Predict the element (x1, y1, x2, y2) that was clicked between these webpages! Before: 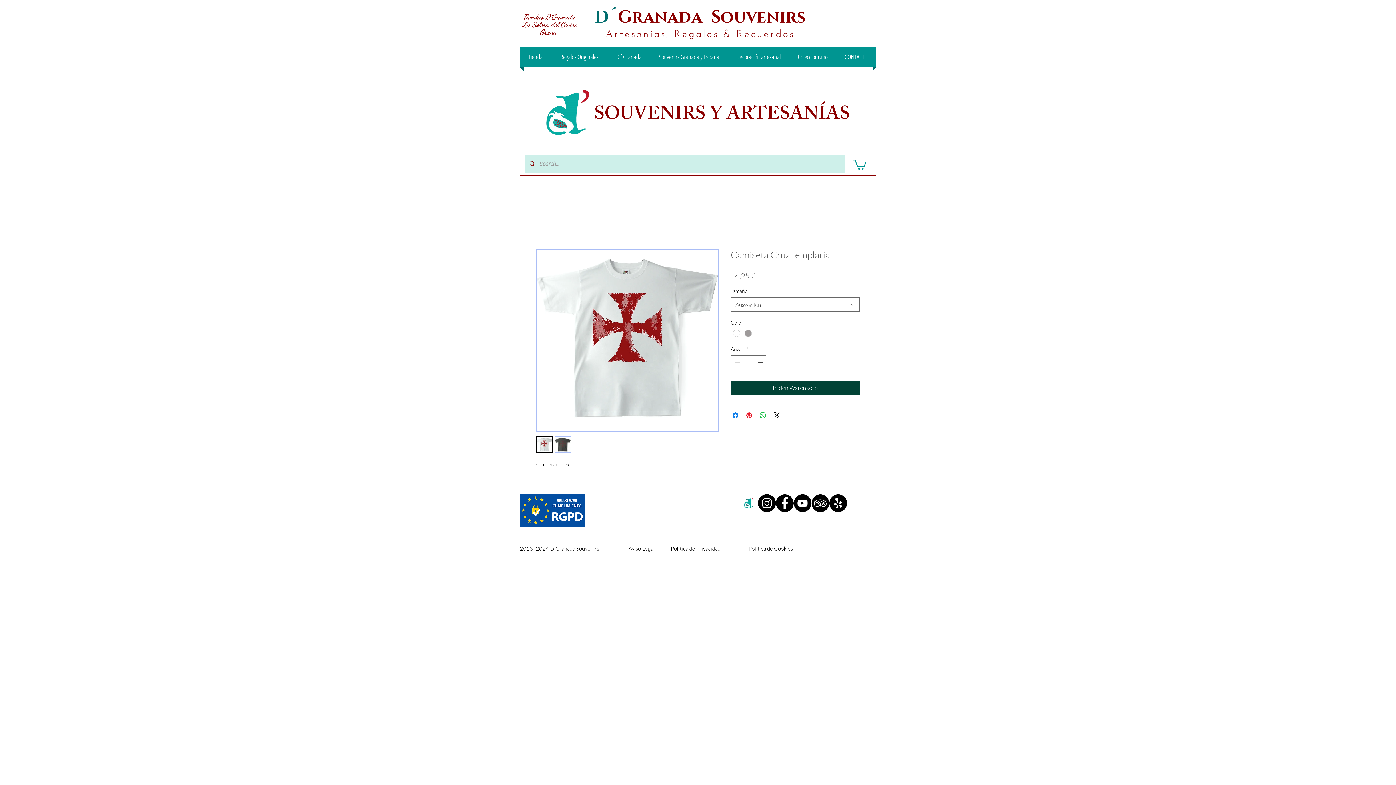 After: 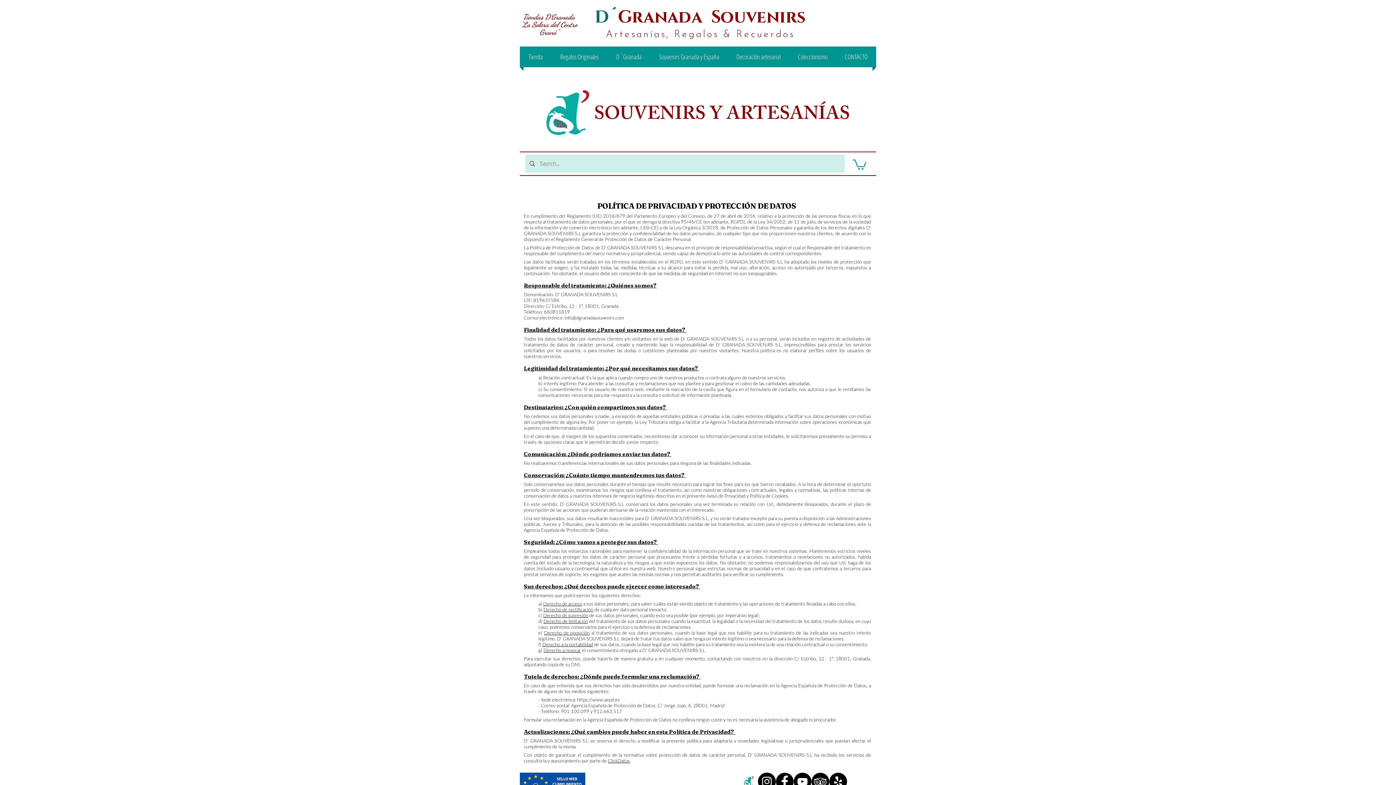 Action: bbox: (670, 545, 720, 552) label: Política de Privacidad